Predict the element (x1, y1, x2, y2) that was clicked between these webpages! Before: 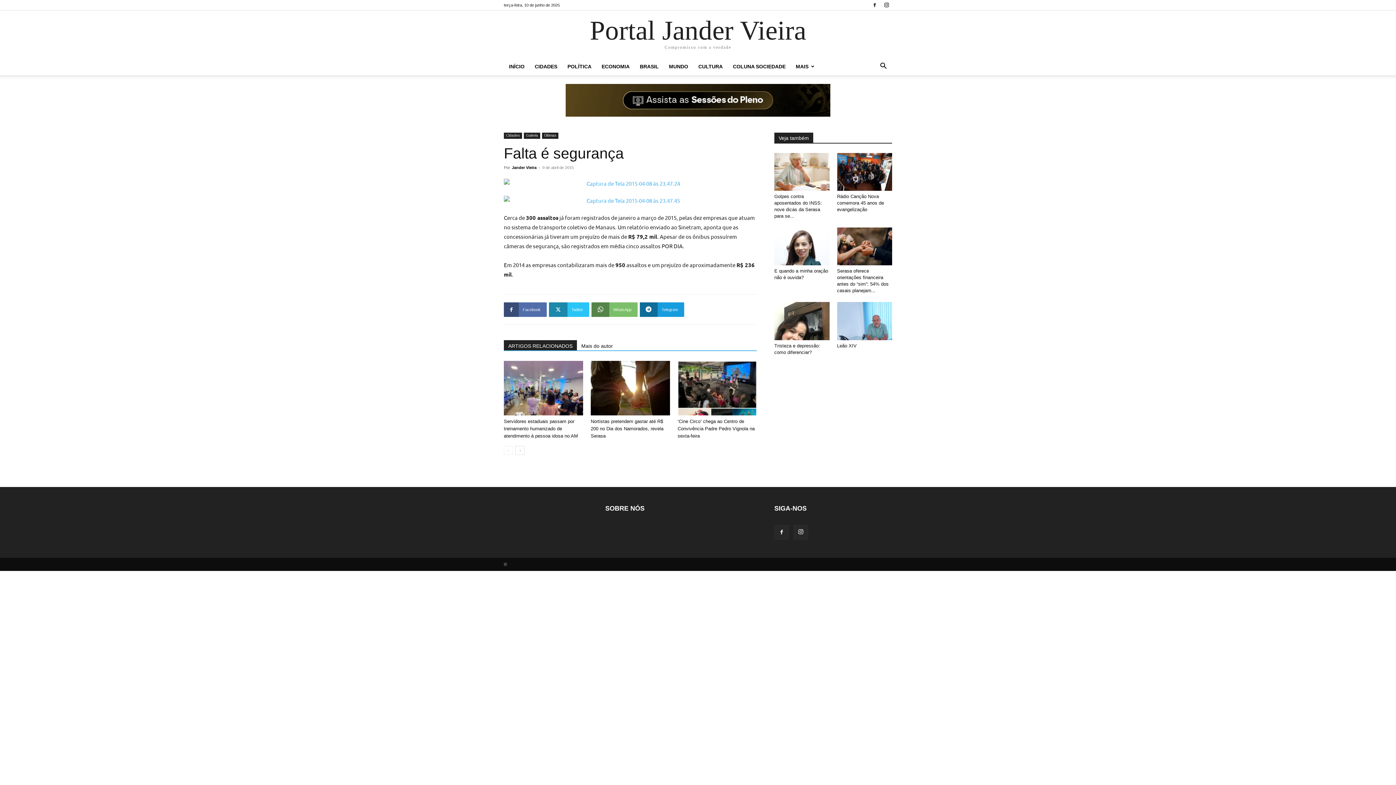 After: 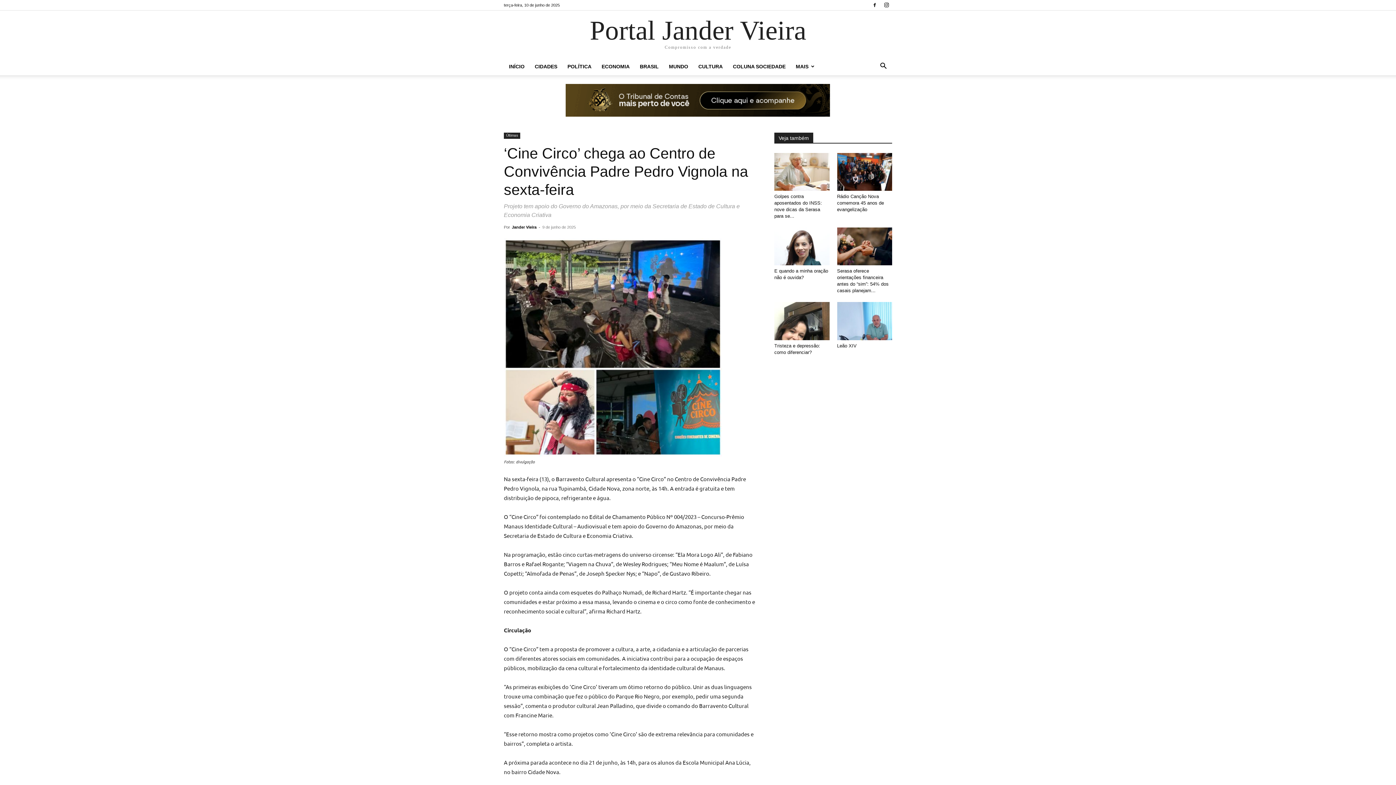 Action: bbox: (677, 361, 757, 415)